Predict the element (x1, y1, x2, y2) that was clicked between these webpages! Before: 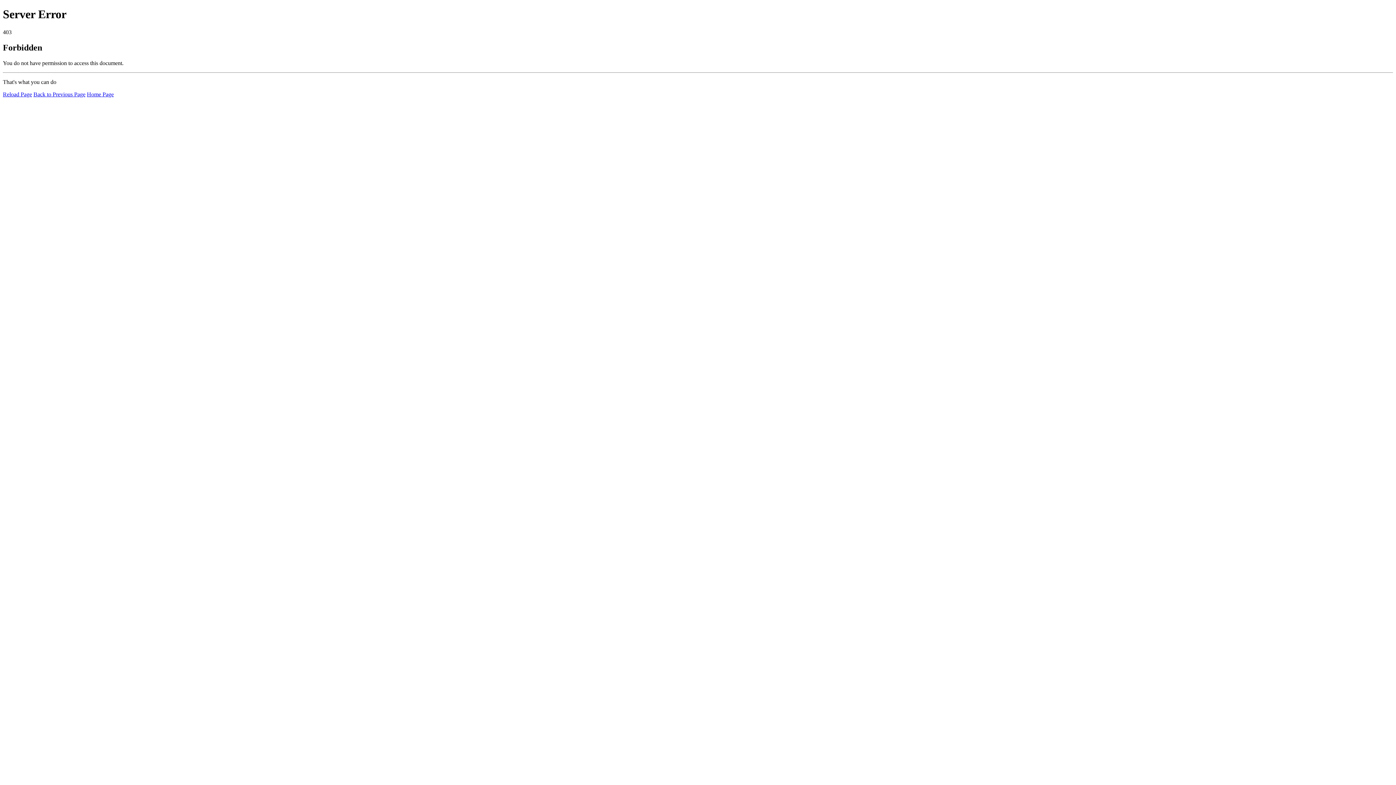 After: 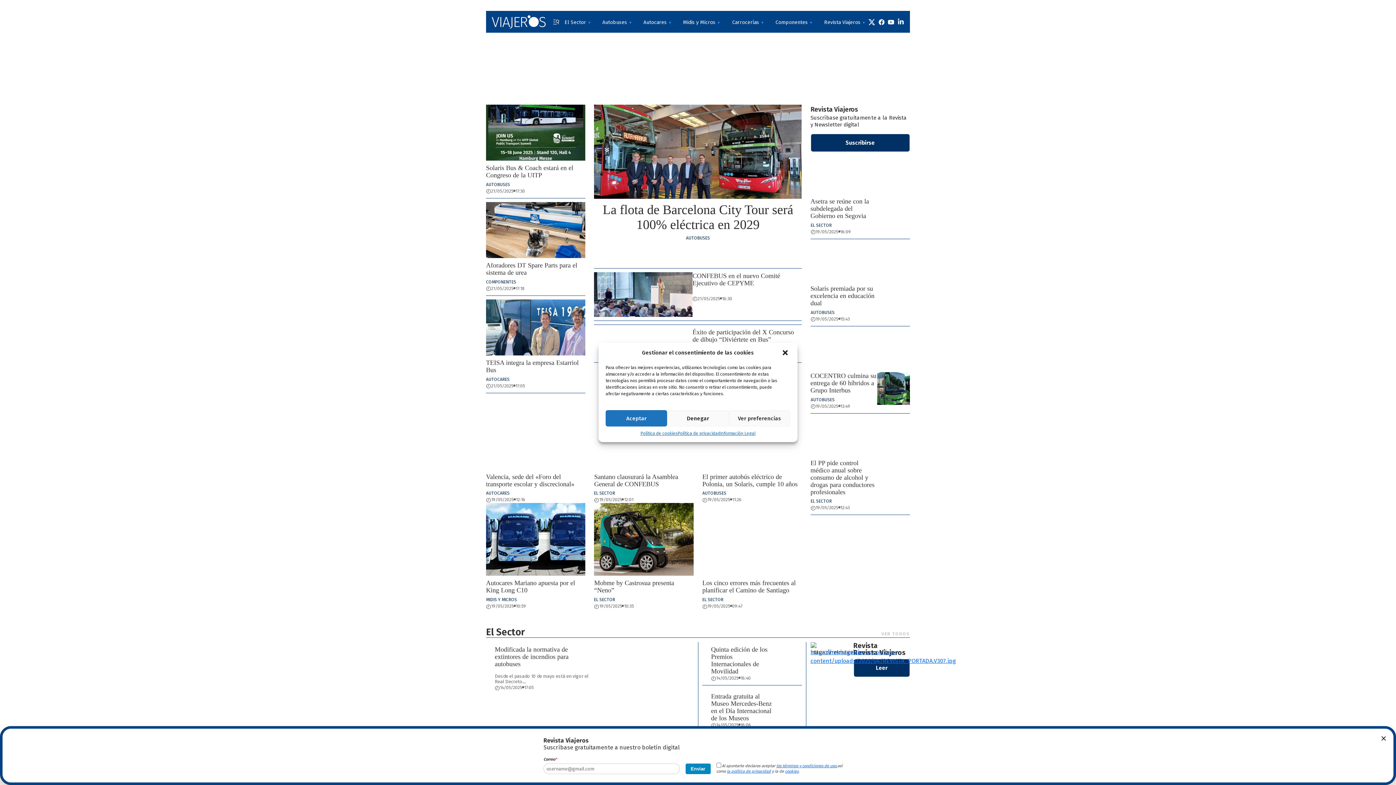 Action: bbox: (86, 91, 113, 97) label: Home Page